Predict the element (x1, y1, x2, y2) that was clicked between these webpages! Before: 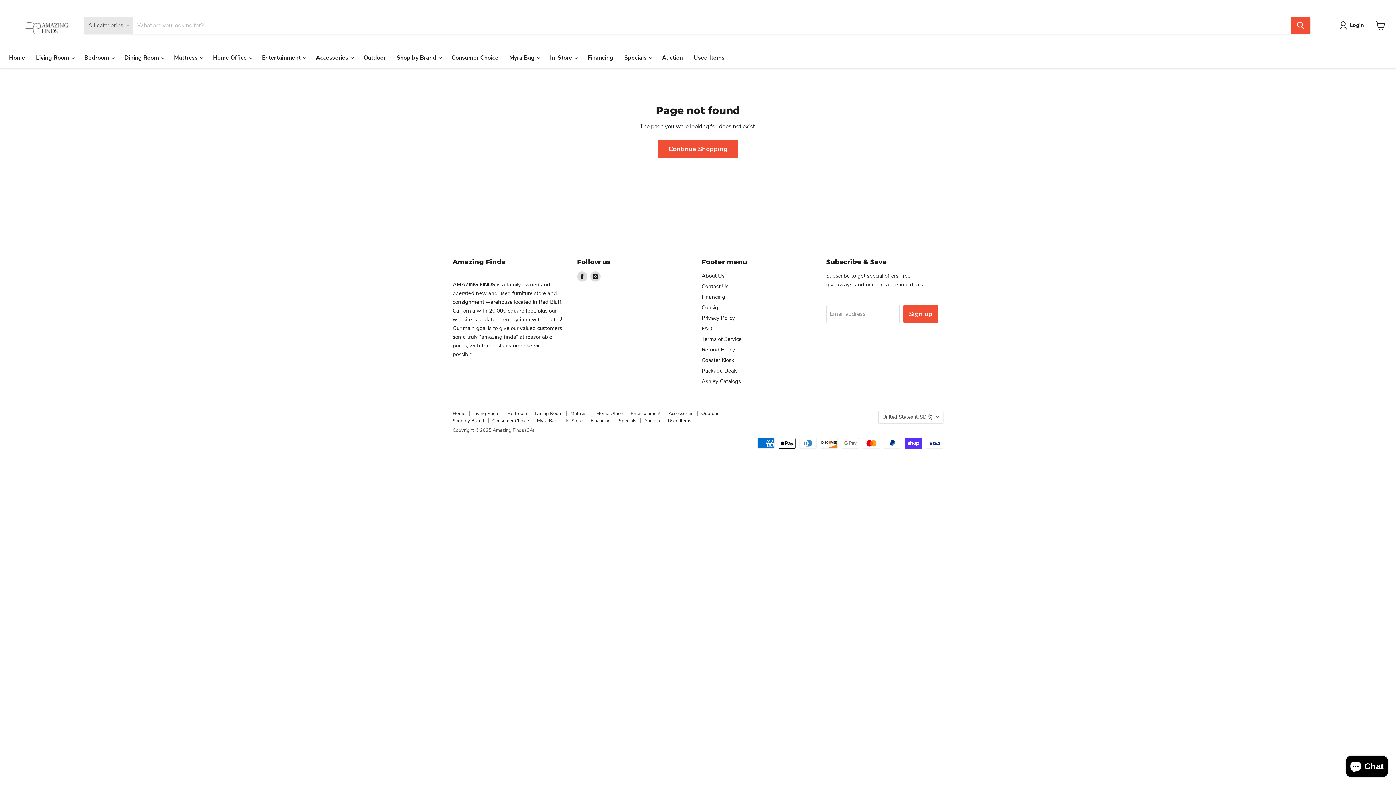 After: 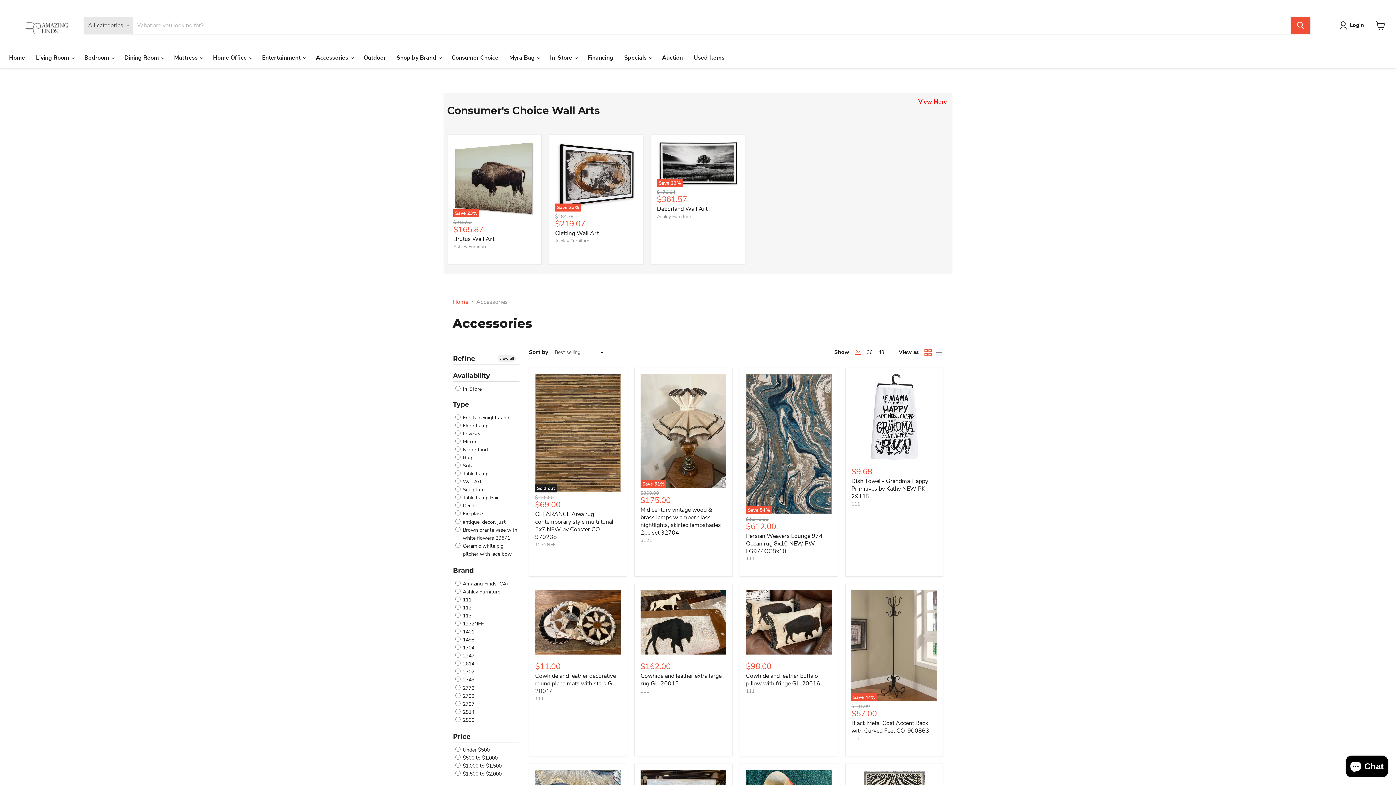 Action: label: Accessories bbox: (668, 410, 693, 416)